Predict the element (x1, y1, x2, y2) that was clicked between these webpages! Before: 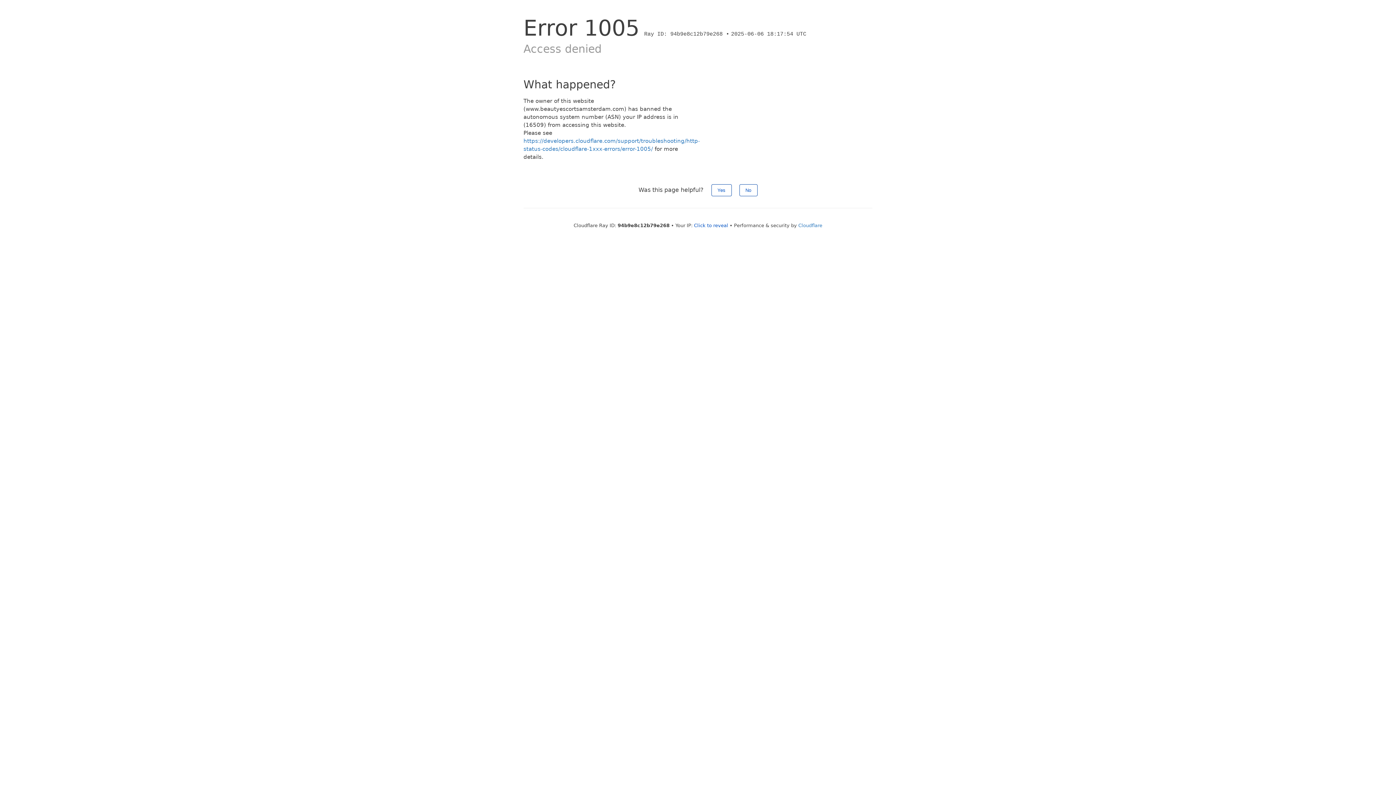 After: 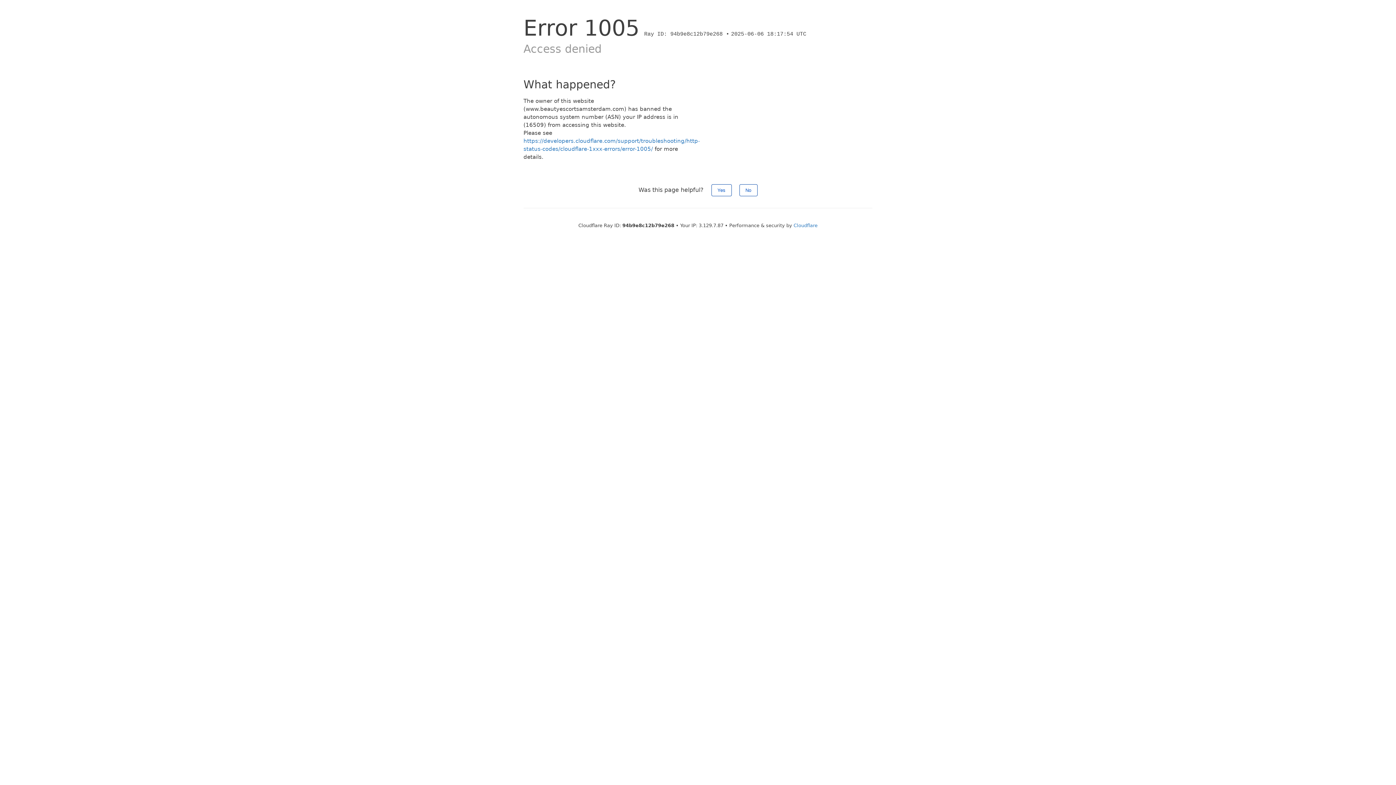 Action: label: Click to reveal bbox: (694, 222, 728, 228)